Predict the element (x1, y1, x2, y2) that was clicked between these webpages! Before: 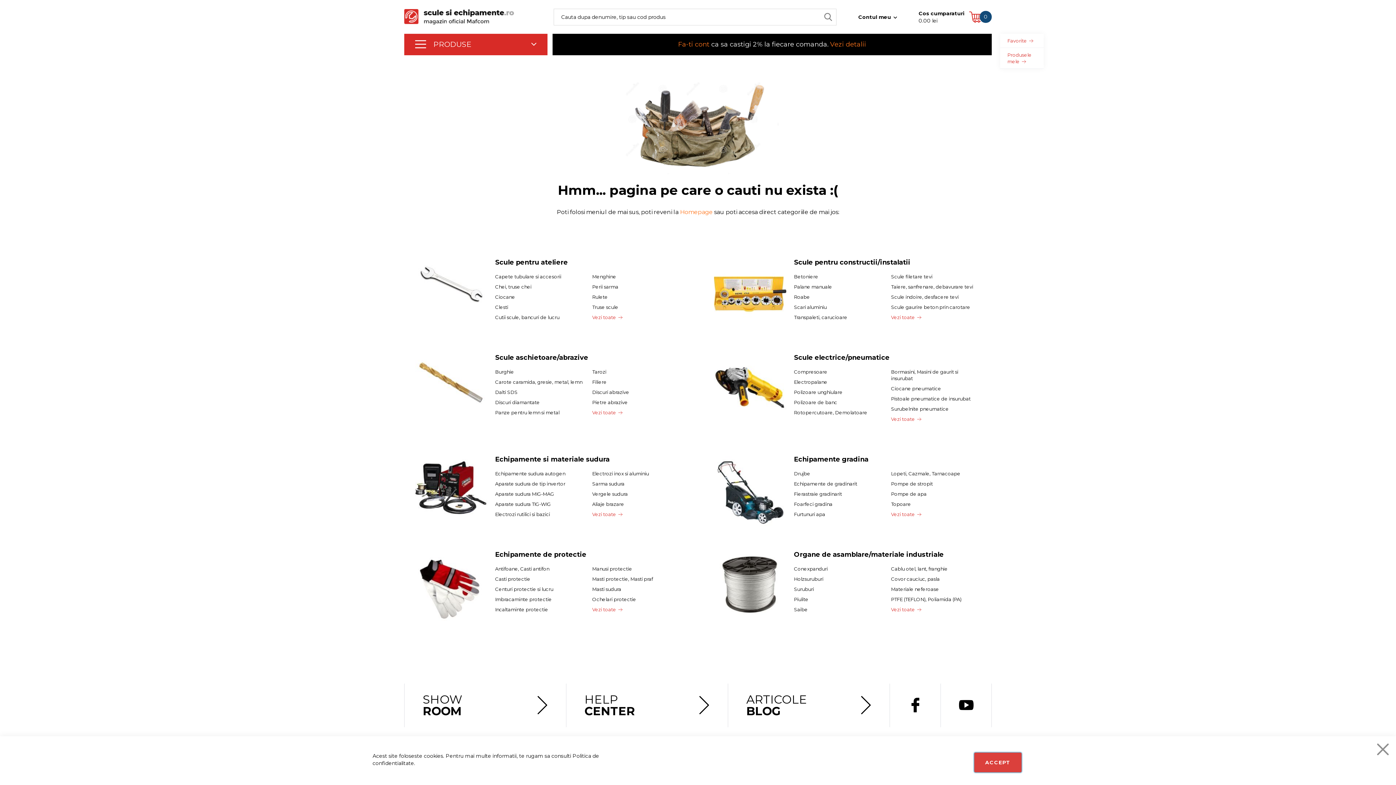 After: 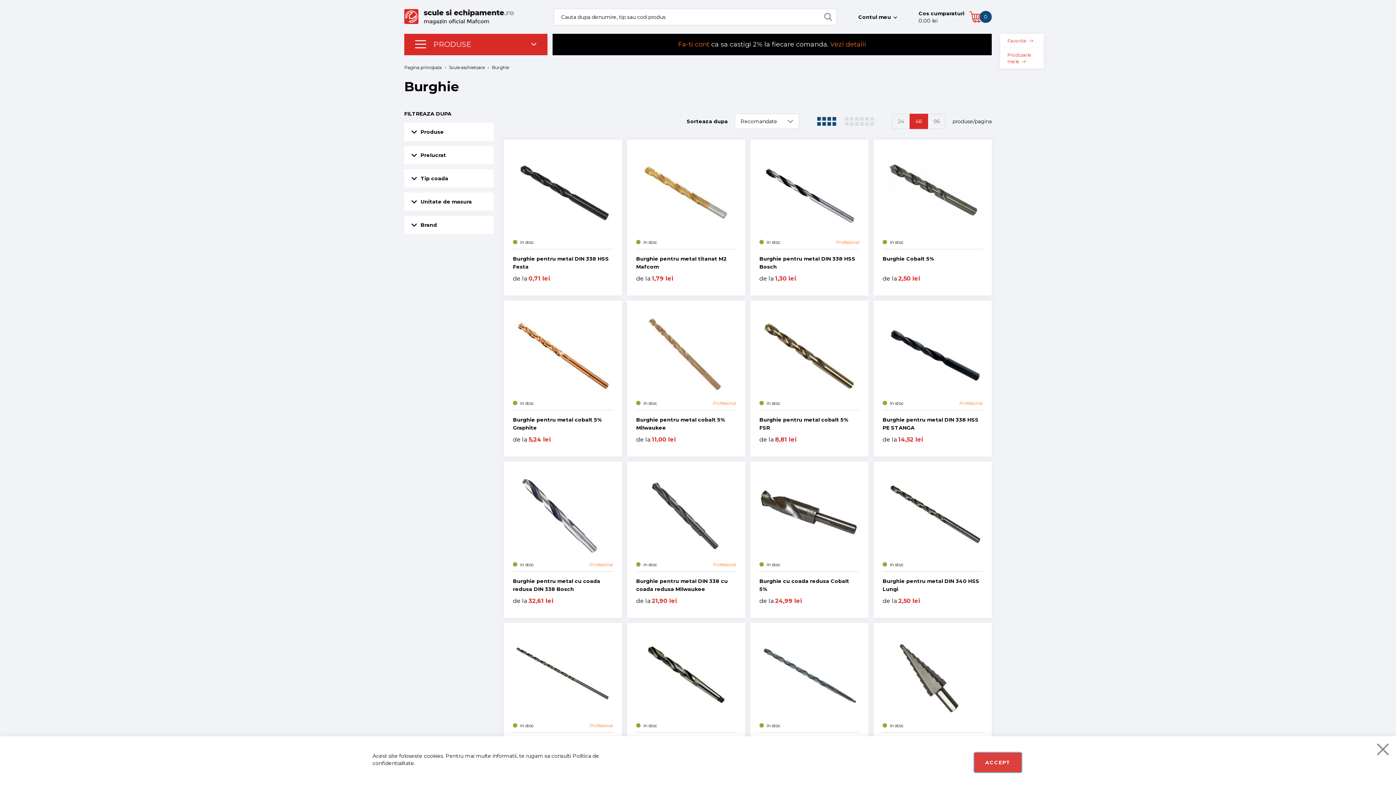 Action: bbox: (495, 366, 585, 377) label: Burghie